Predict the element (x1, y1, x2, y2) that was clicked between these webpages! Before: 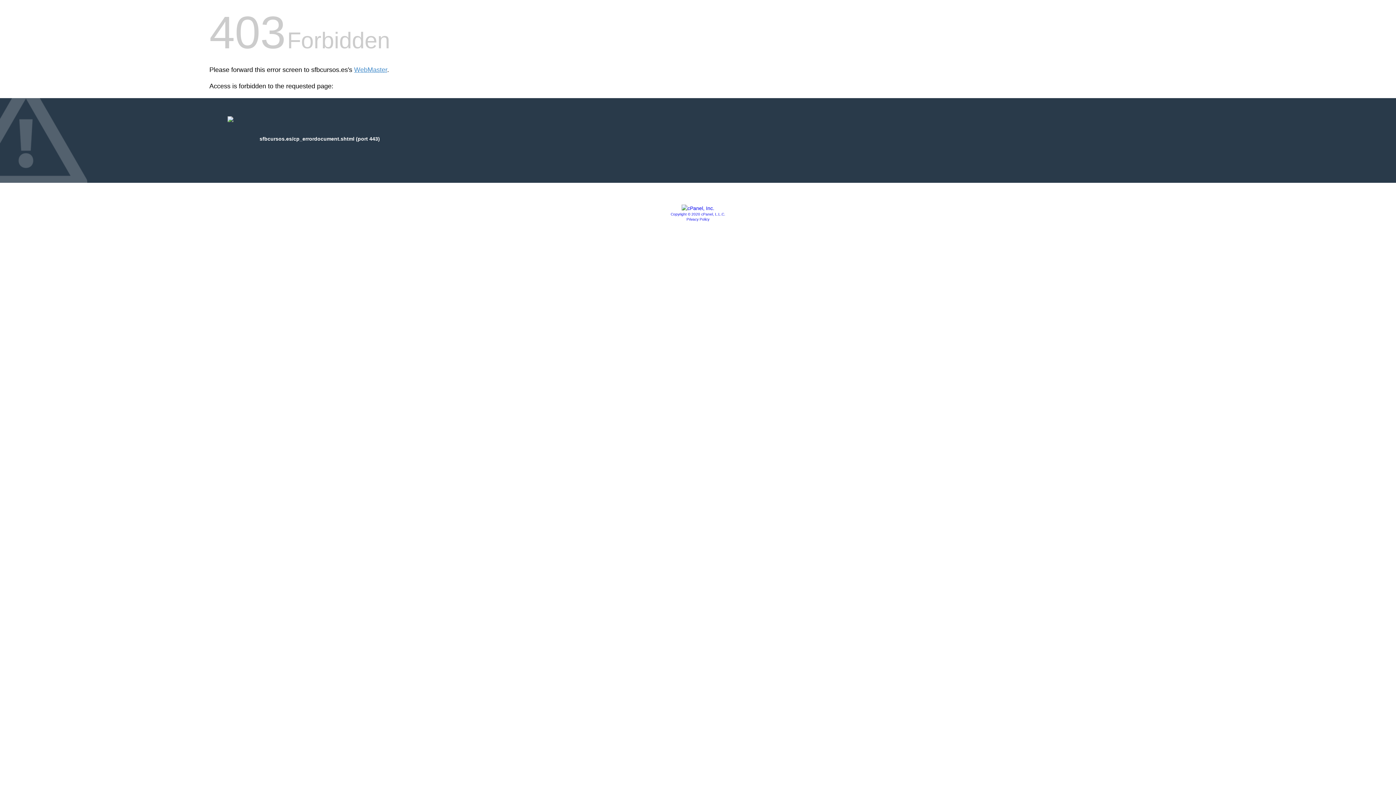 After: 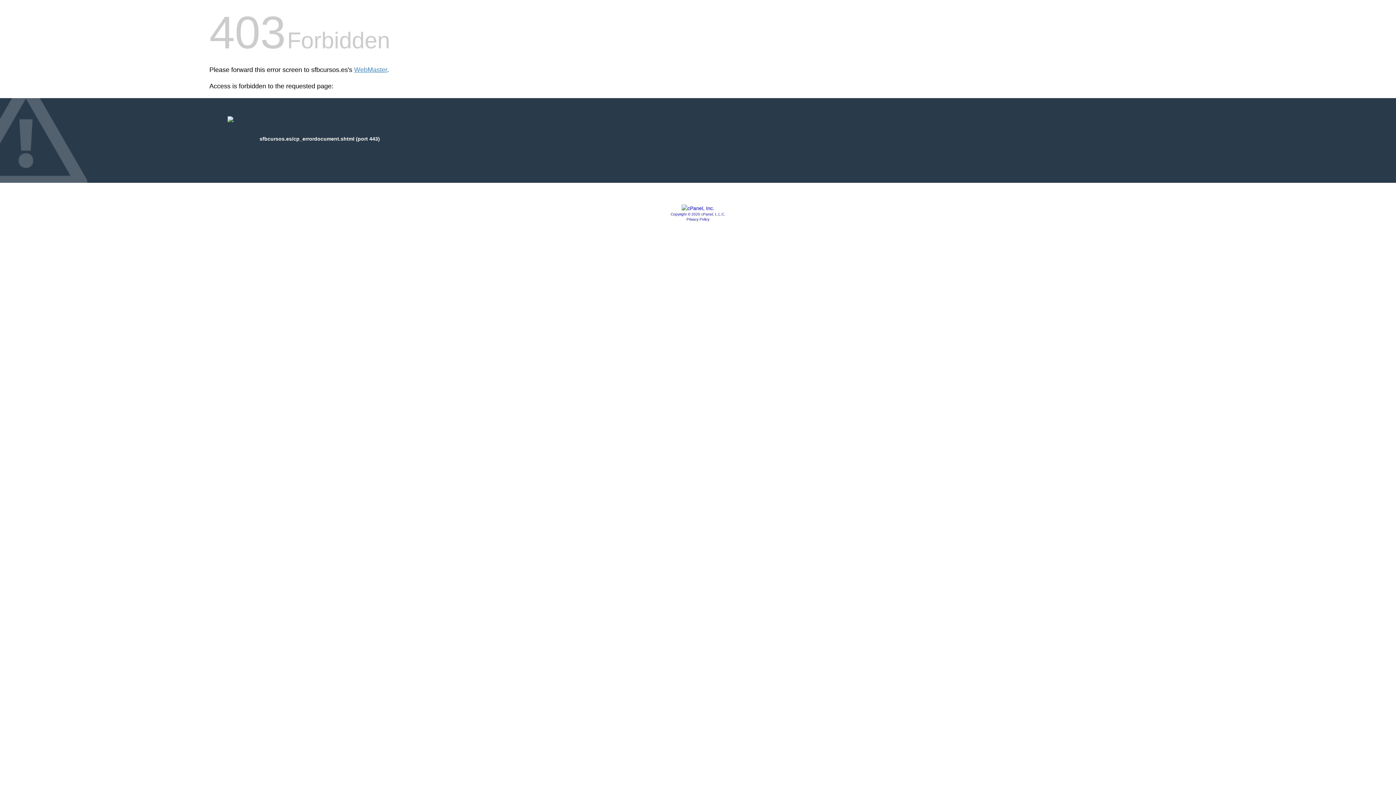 Action: label: Copyright © 2020 cPanel, L.L.C. bbox: (670, 212, 725, 216)